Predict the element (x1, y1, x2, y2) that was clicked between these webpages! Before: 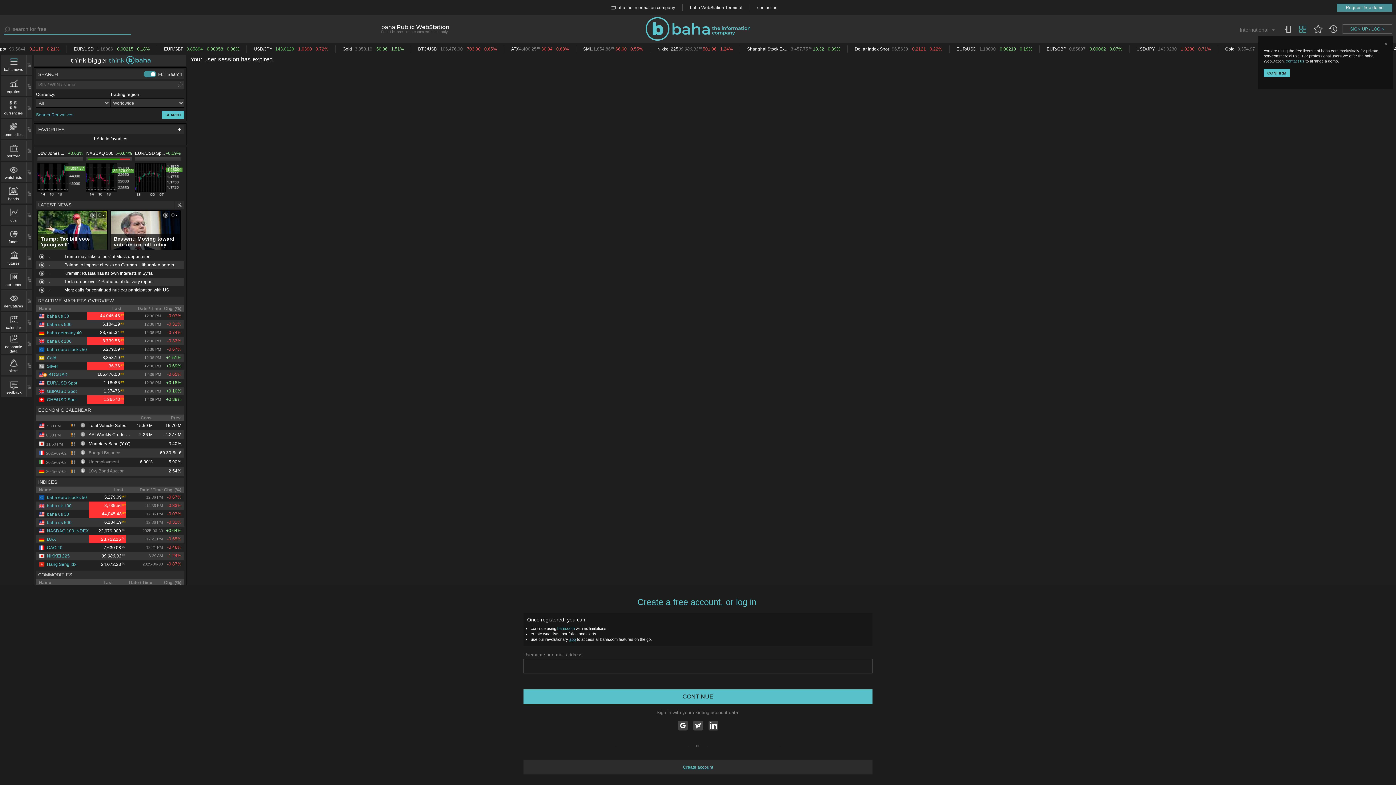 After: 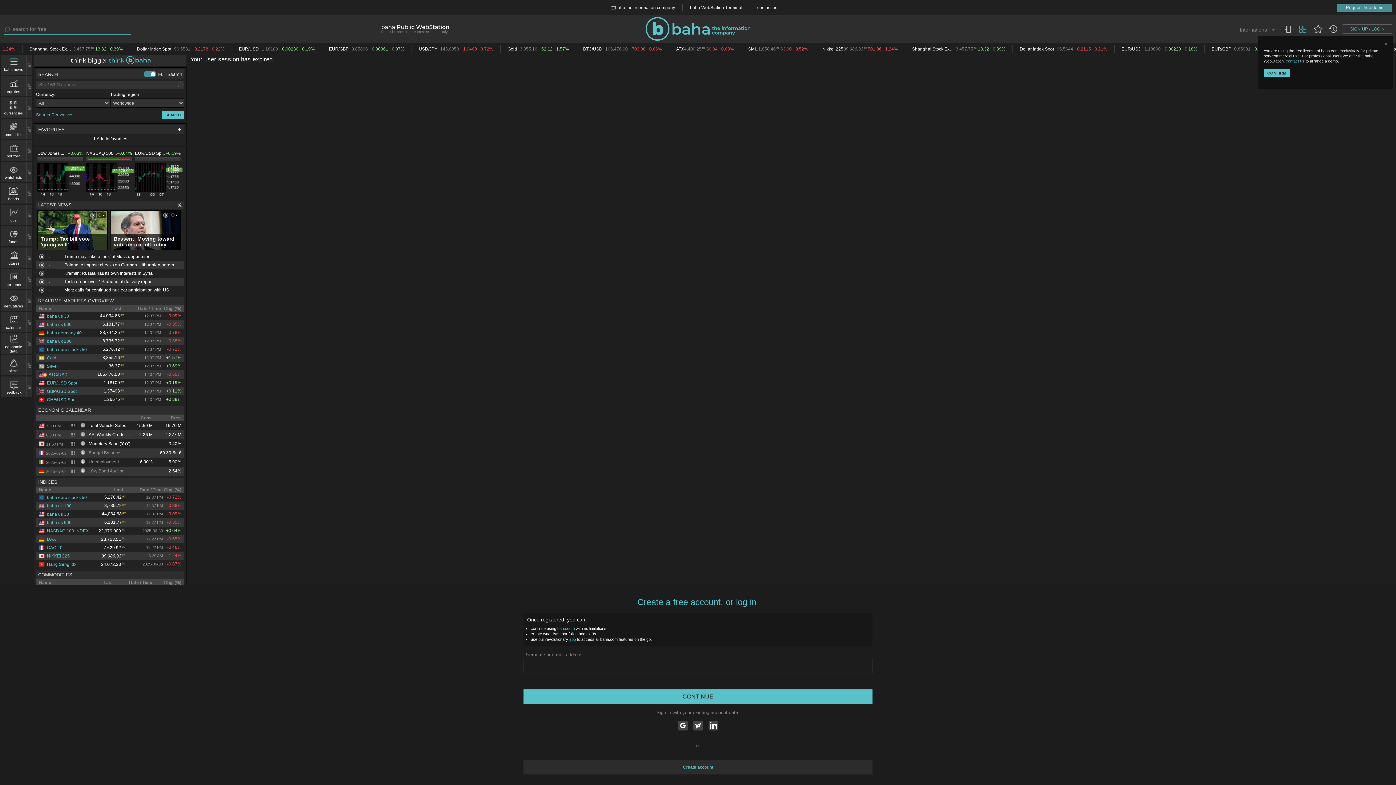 Action: label: TW bbox: (174, 200, 184, 209)